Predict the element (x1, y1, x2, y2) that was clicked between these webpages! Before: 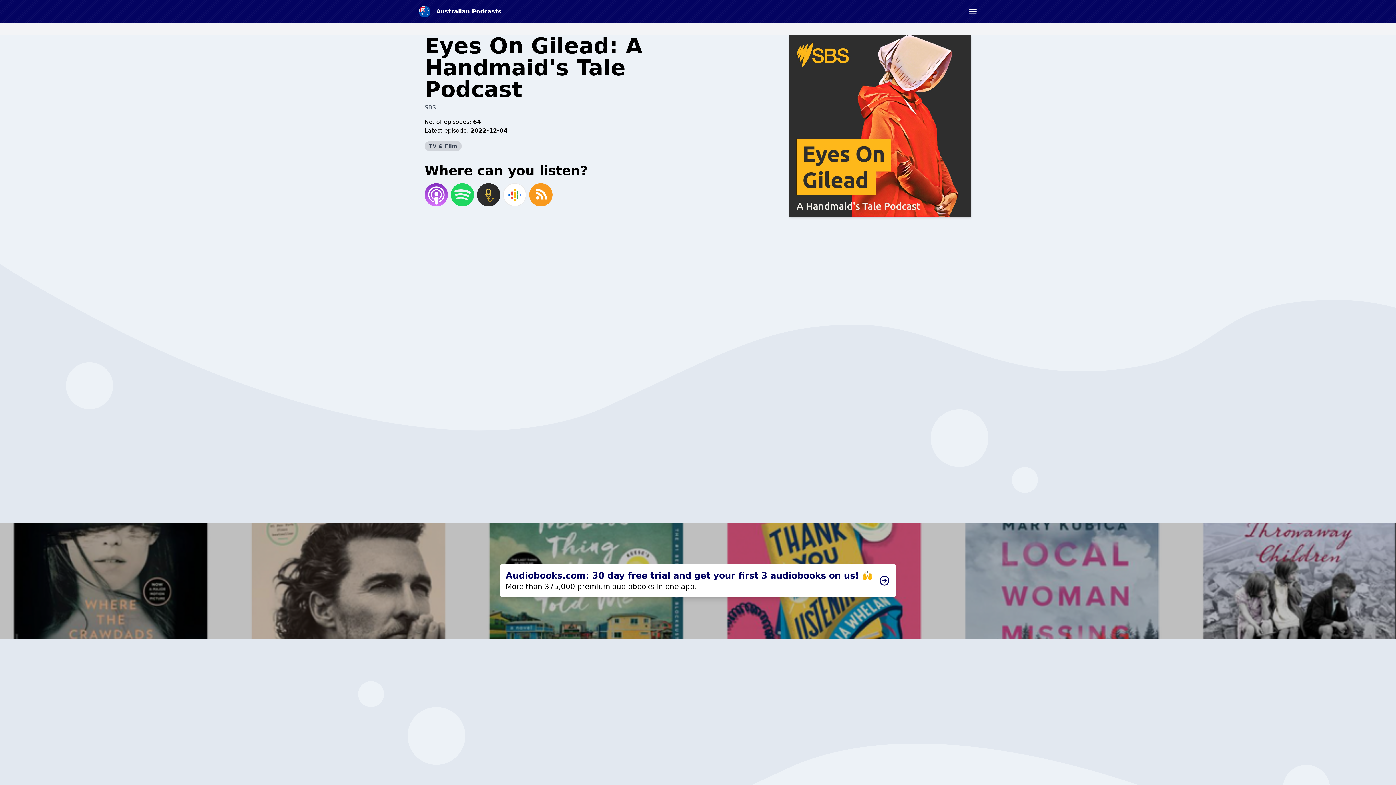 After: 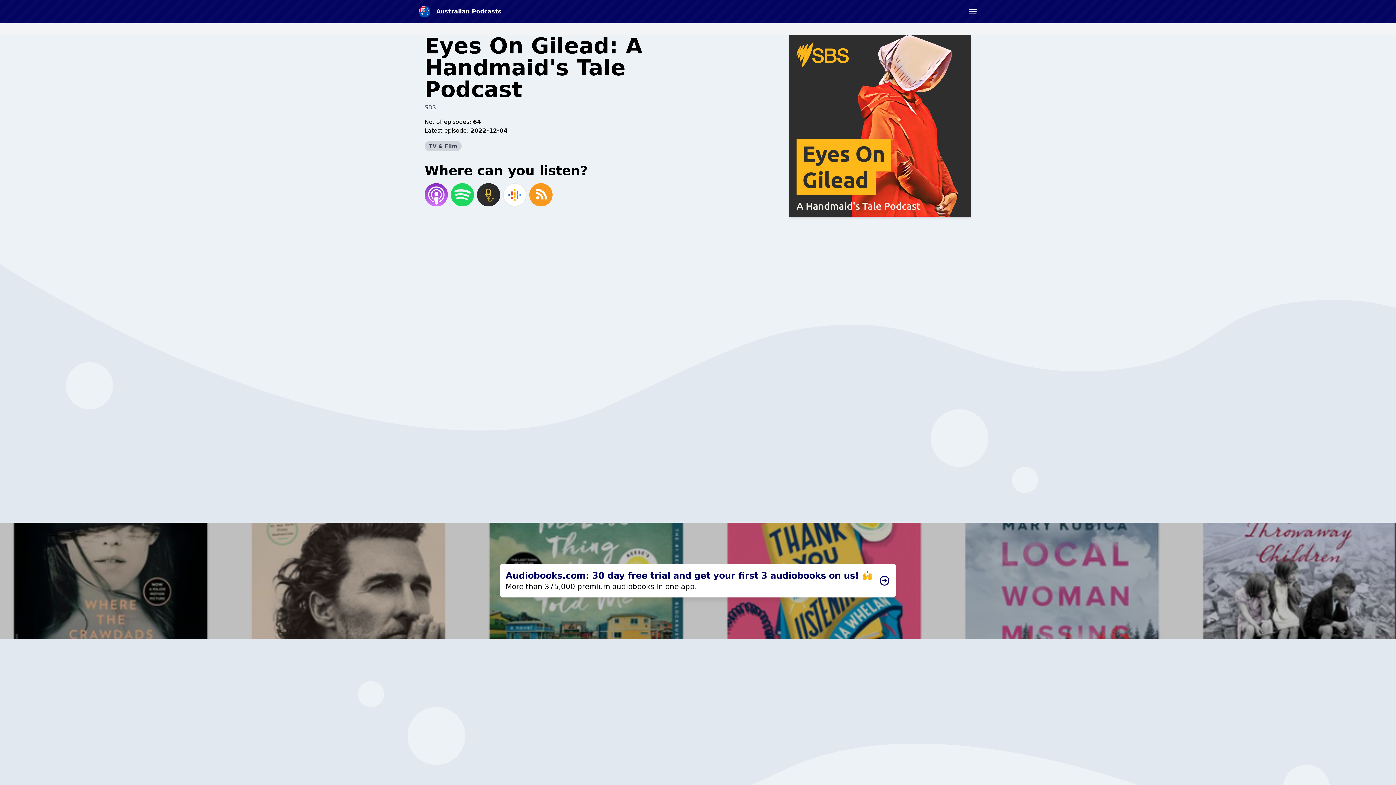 Action: bbox: (449, 181, 475, 208)